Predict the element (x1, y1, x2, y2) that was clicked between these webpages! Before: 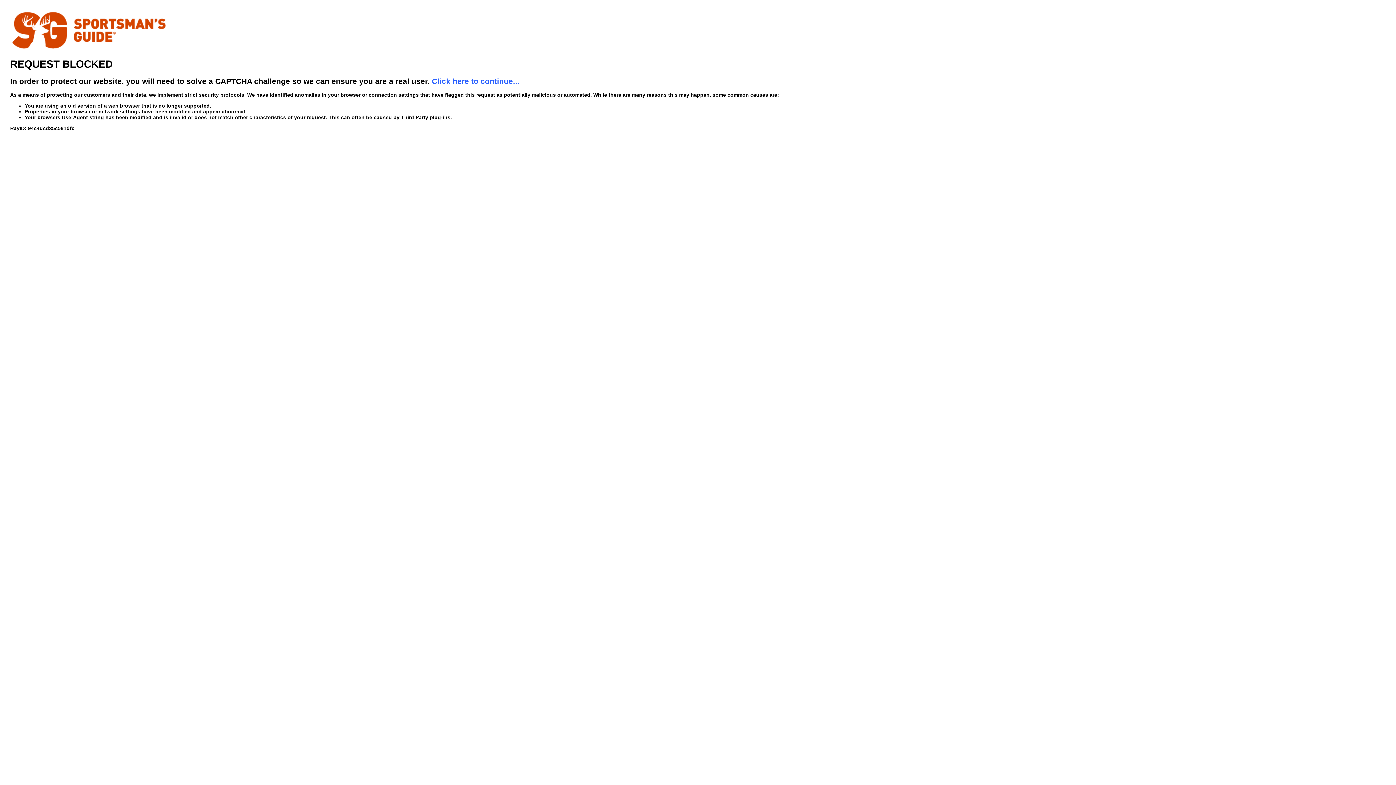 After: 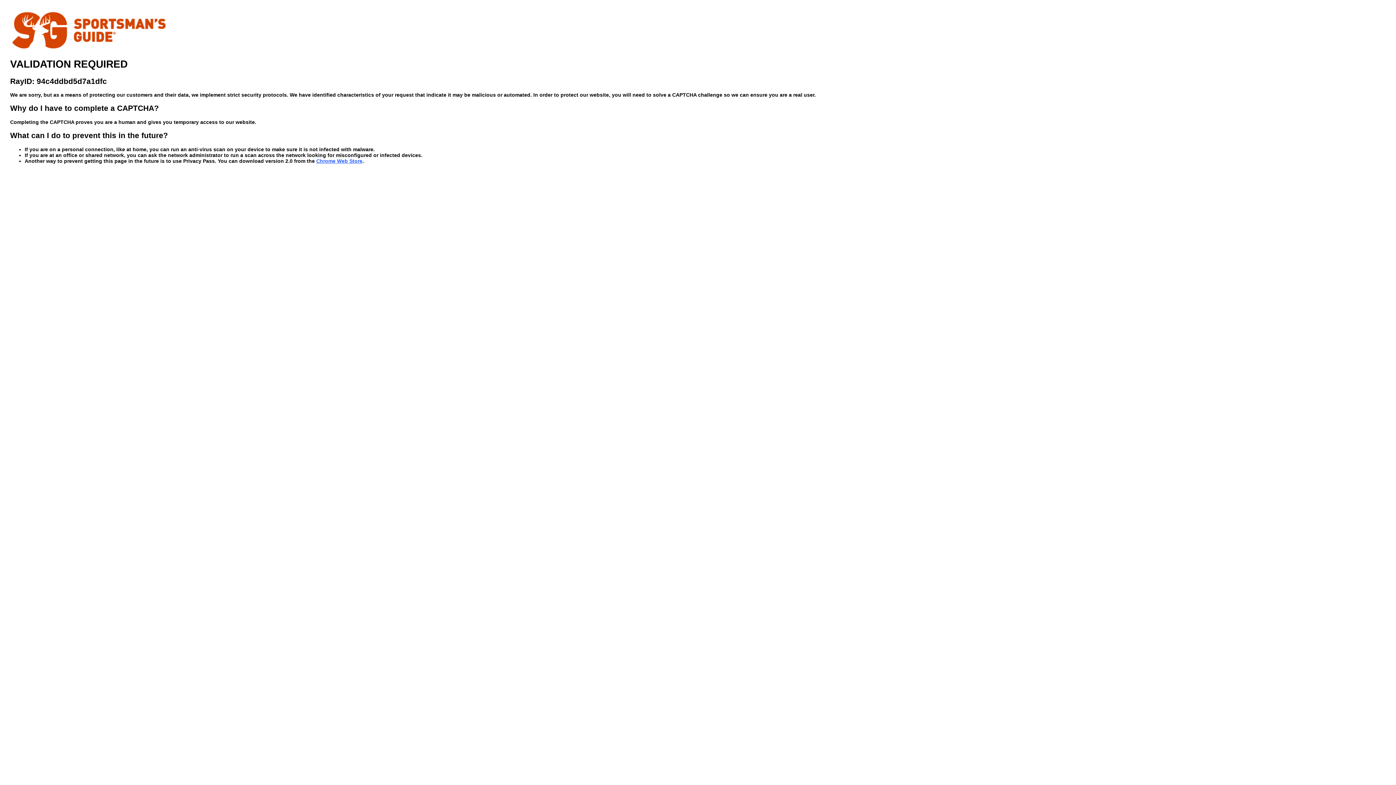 Action: label: Click here to continue... bbox: (432, 76, 519, 85)